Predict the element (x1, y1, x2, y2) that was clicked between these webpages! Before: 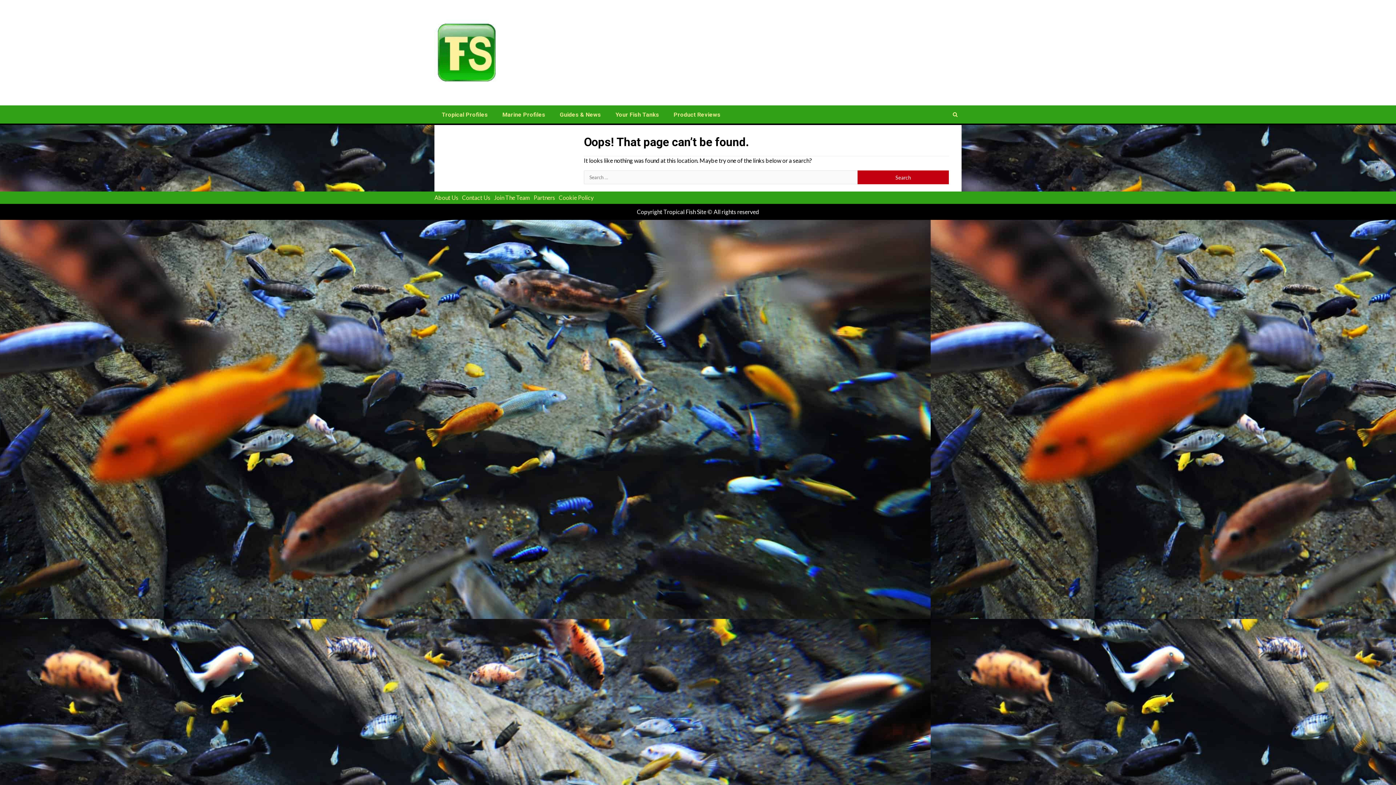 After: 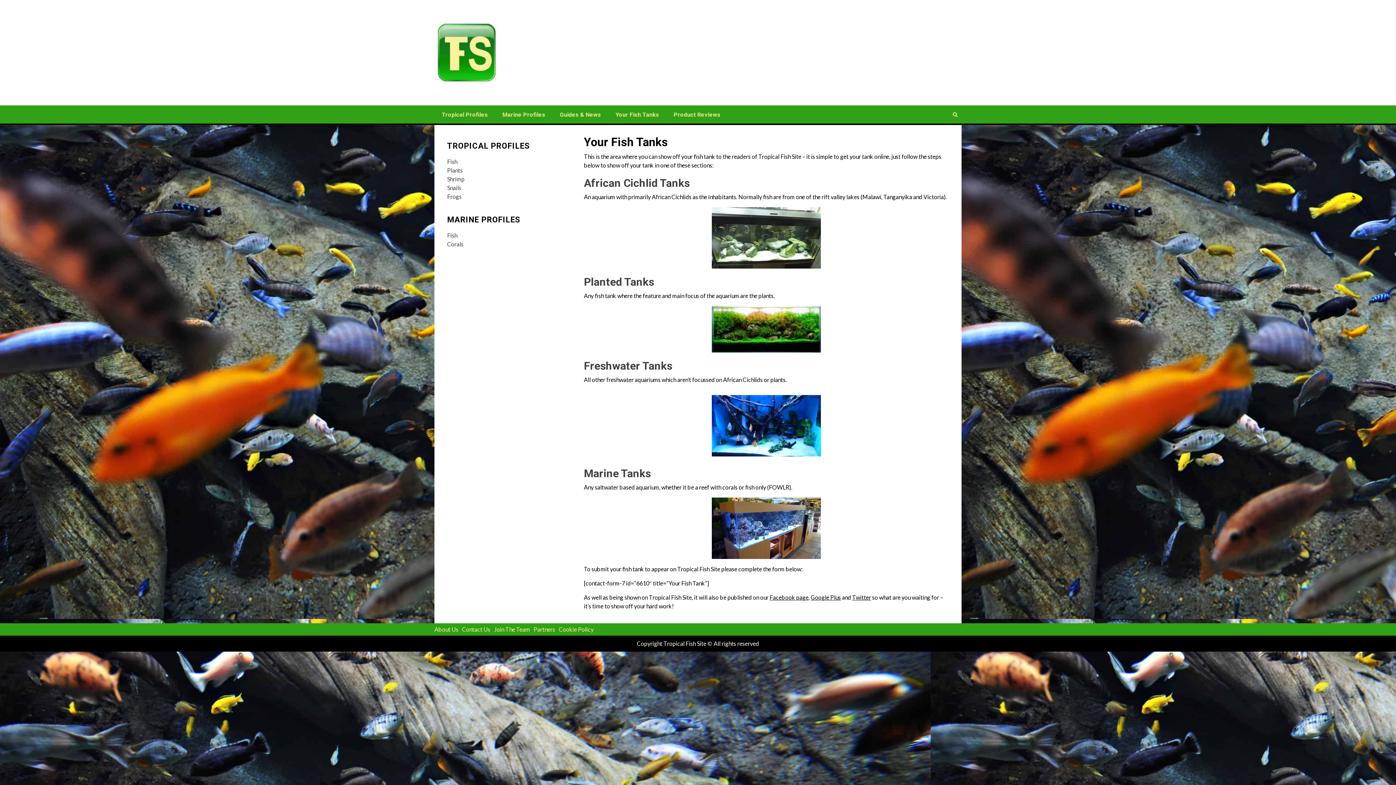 Action: bbox: (615, 111, 659, 118) label: Your Fish Tanks